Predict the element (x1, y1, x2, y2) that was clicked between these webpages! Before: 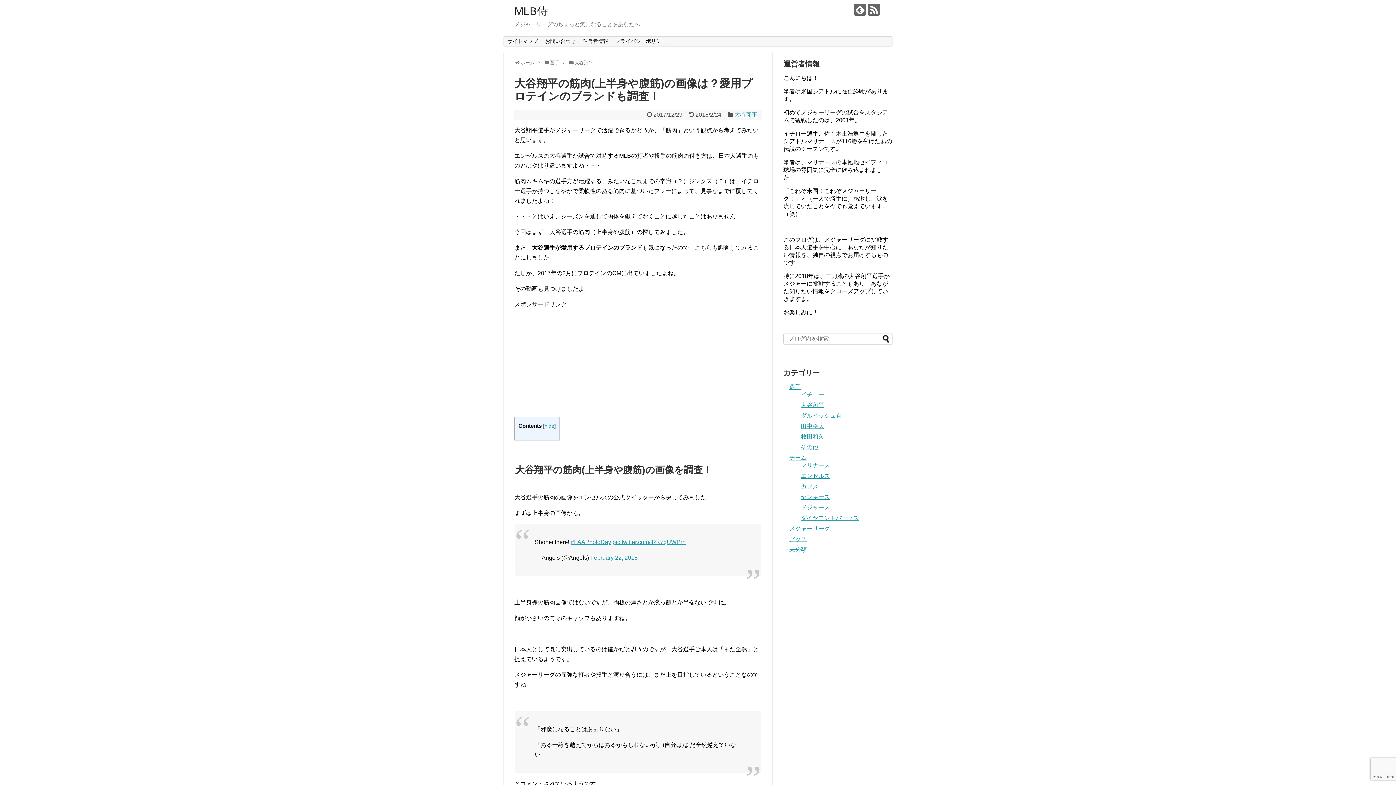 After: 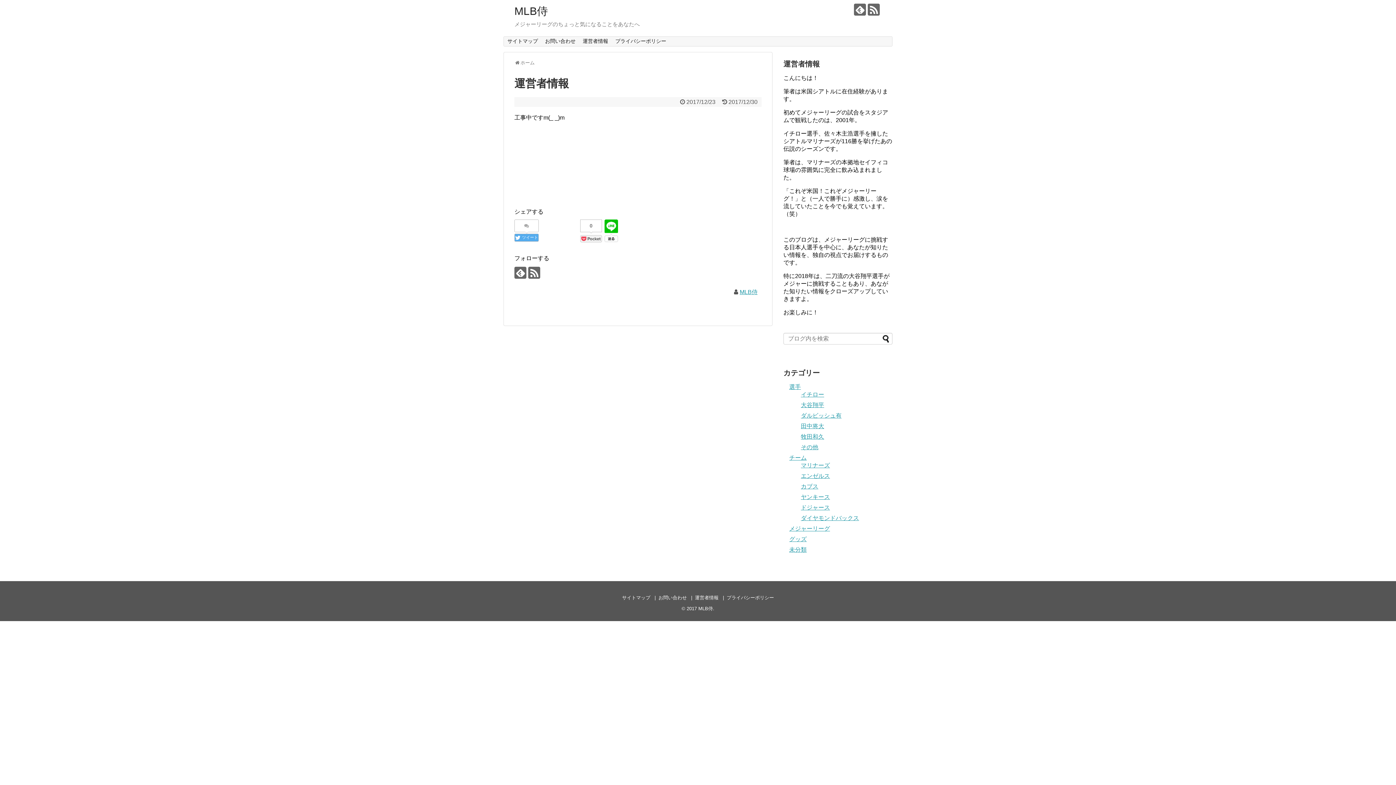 Action: bbox: (579, 36, 611, 46) label: 運営者情報